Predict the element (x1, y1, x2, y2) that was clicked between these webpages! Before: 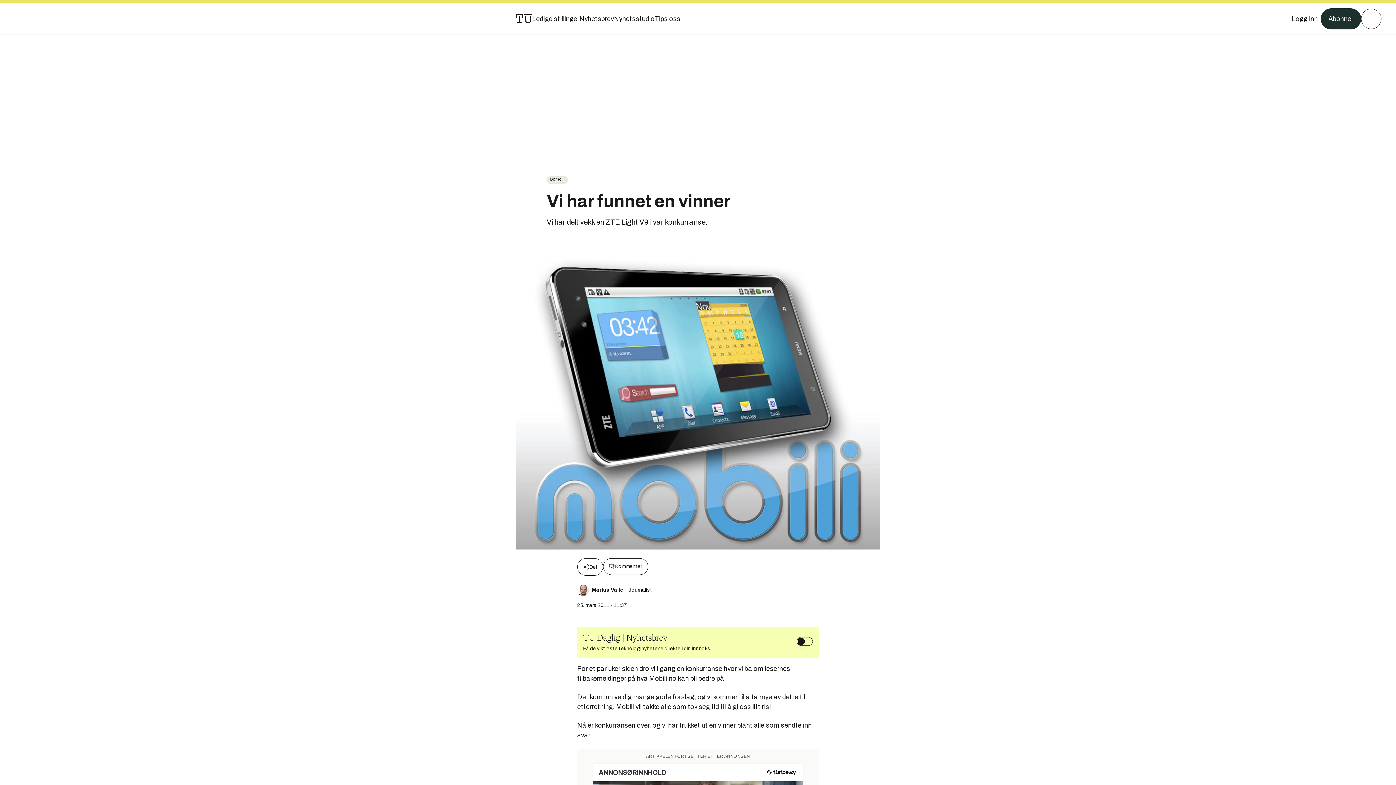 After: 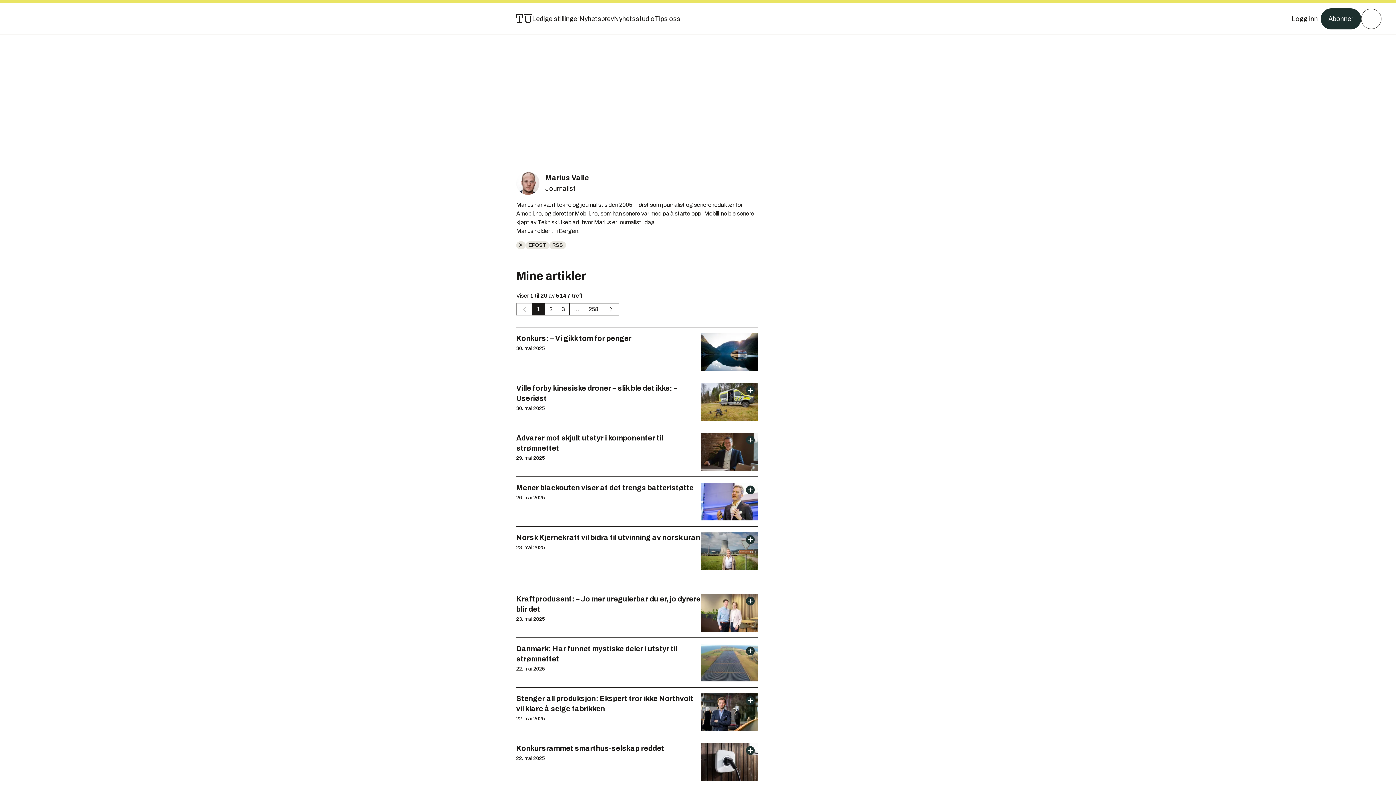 Action: bbox: (592, 586, 625, 594) label: Marius Valle